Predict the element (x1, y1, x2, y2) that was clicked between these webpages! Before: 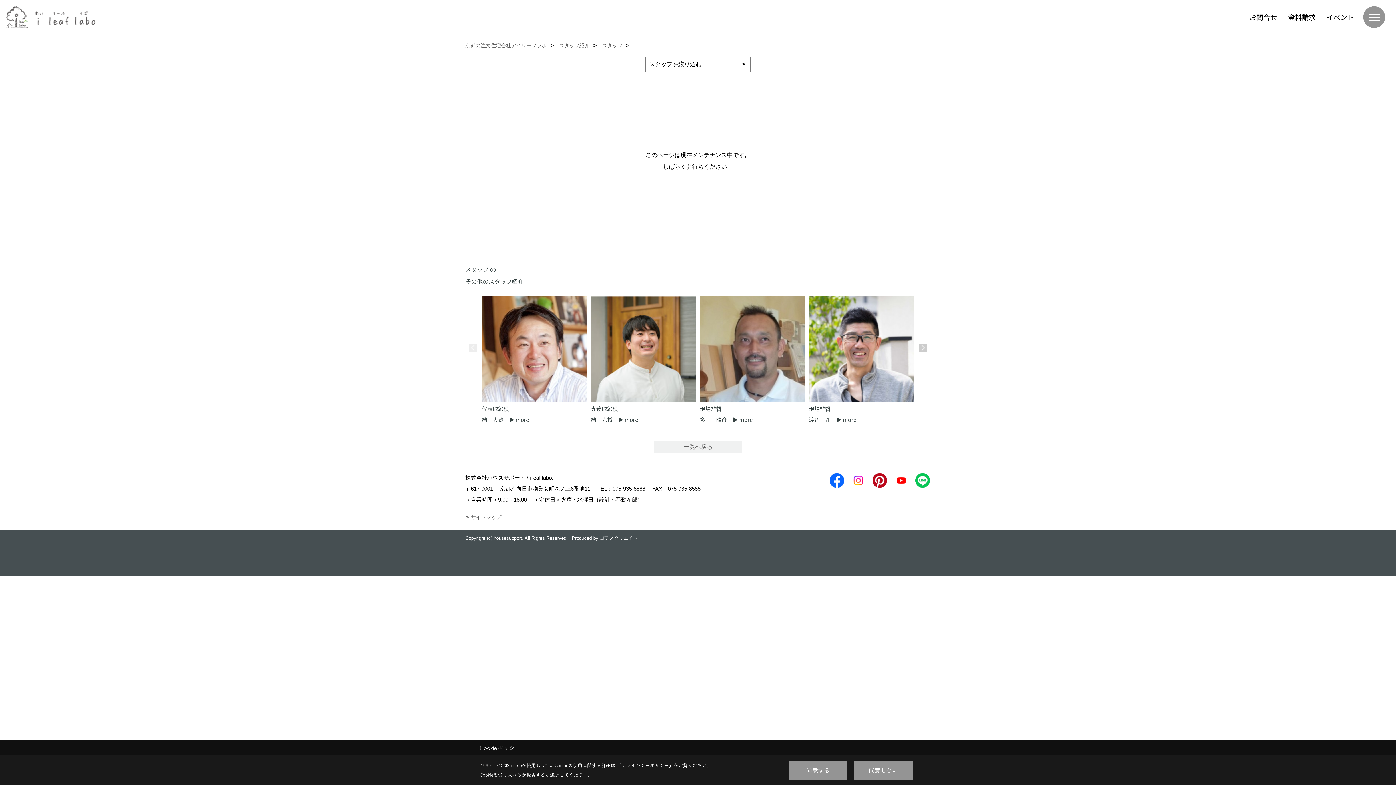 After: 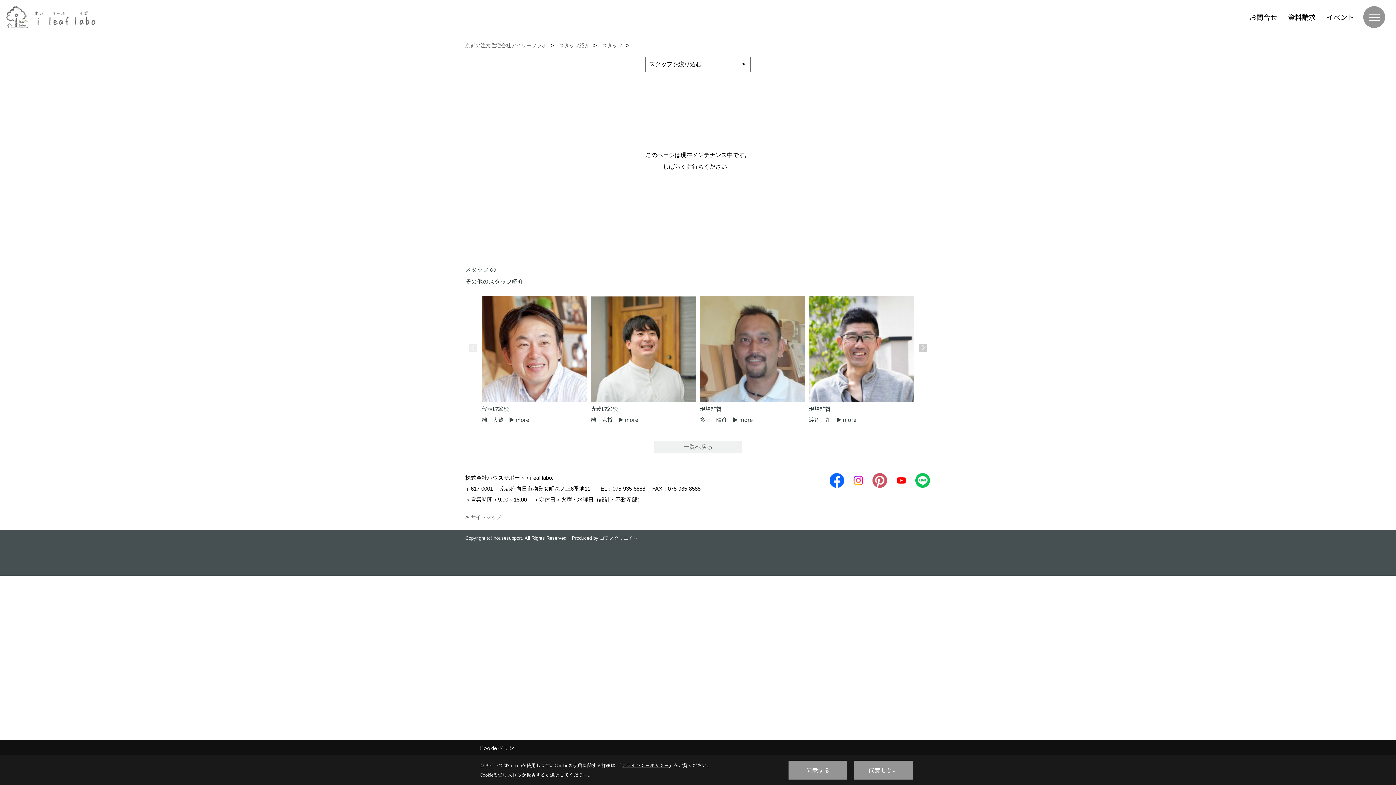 Action: bbox: (872, 472, 888, 488)